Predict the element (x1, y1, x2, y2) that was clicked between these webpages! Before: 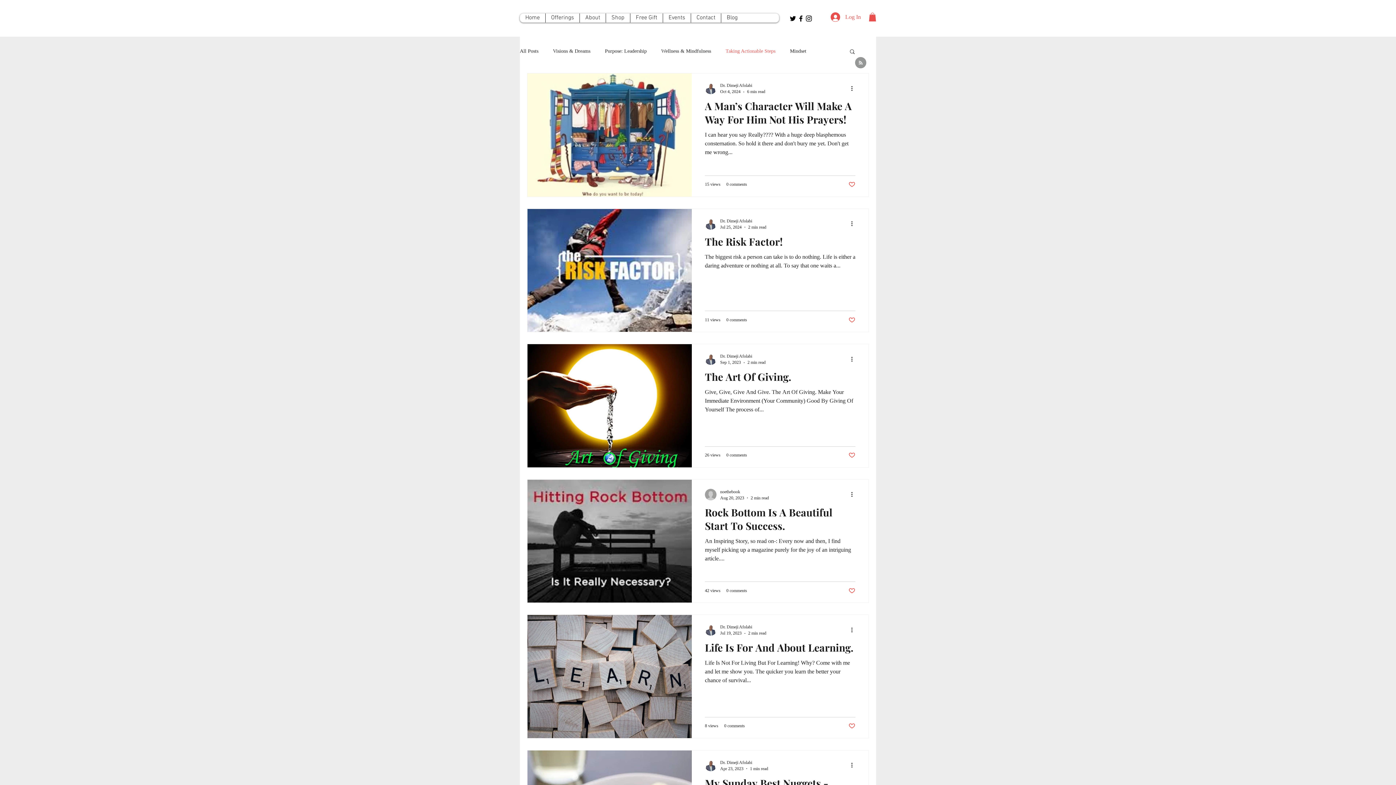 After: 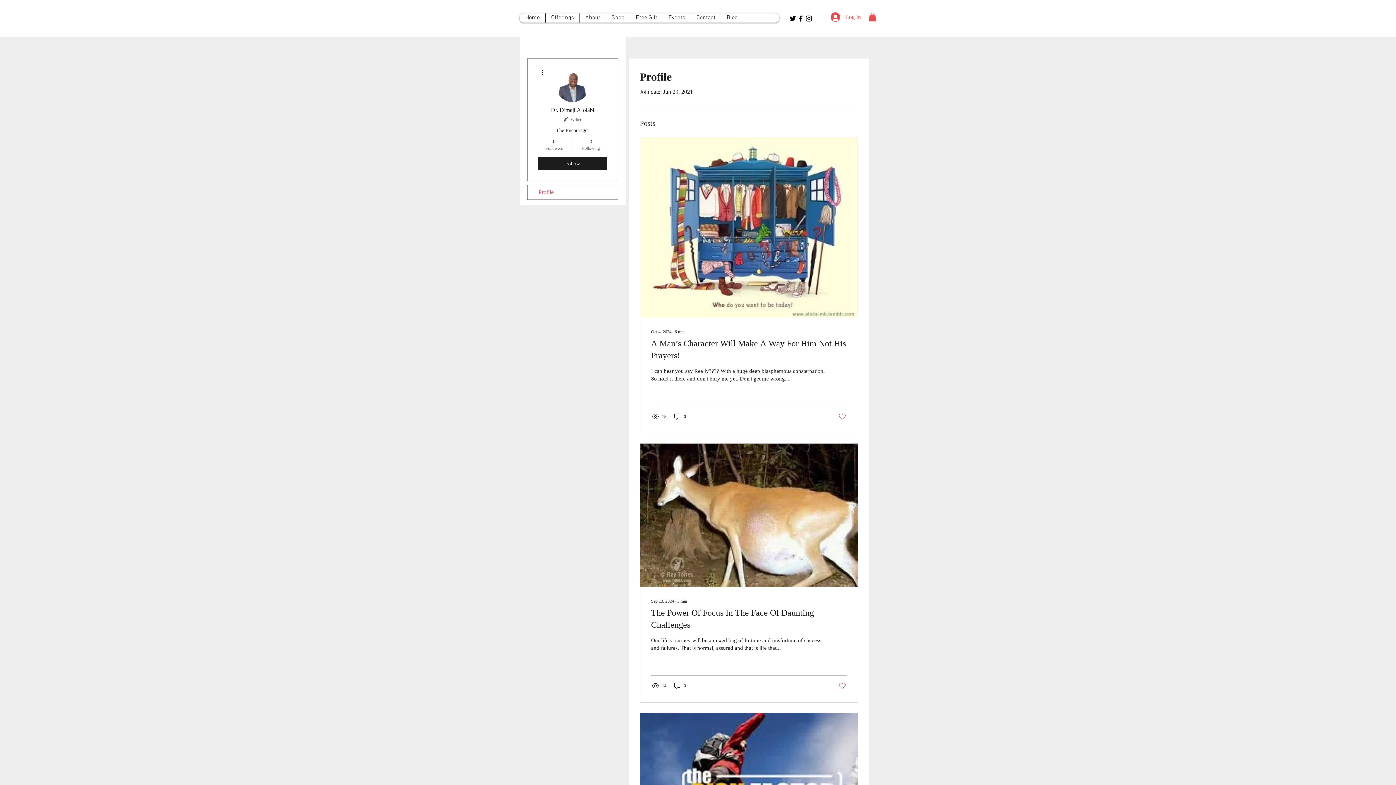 Action: bbox: (705, 353, 716, 365)